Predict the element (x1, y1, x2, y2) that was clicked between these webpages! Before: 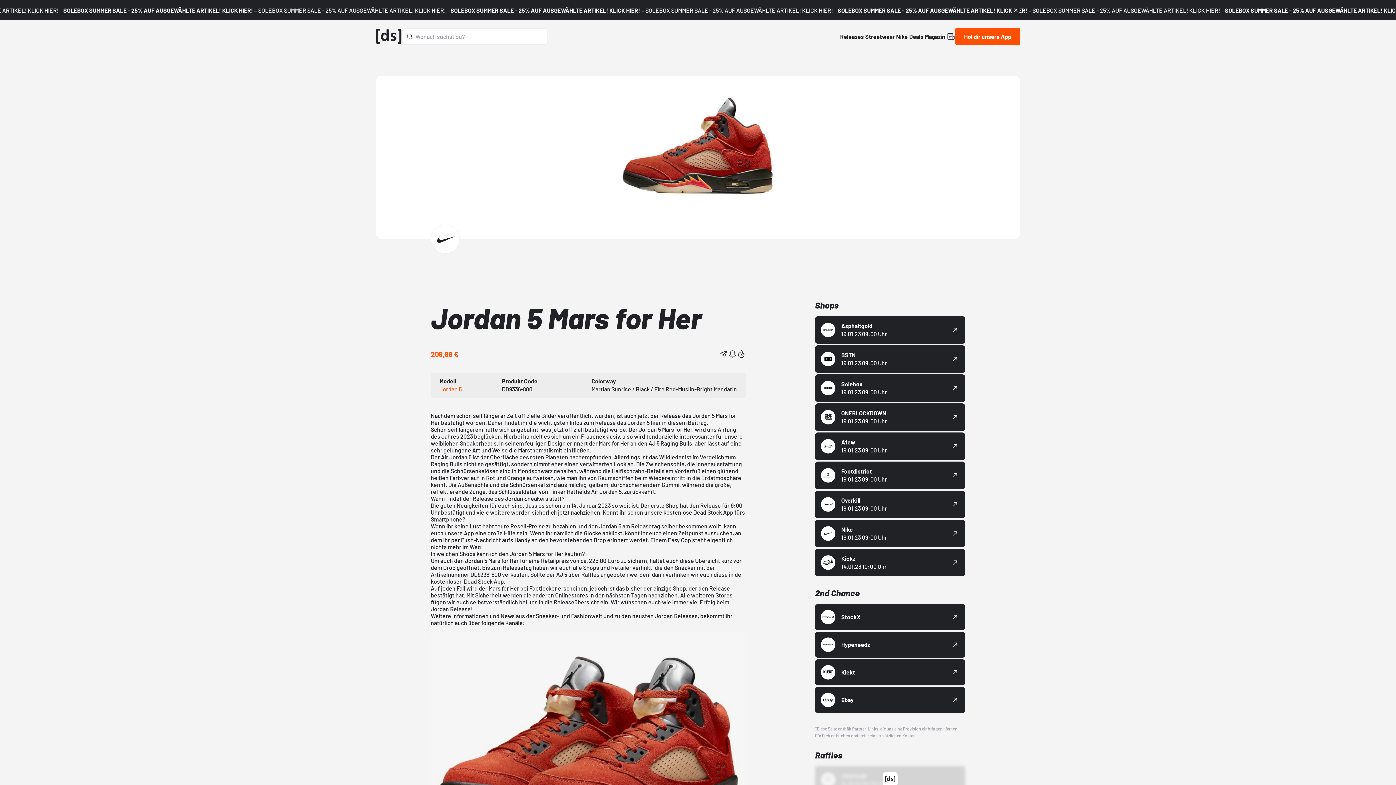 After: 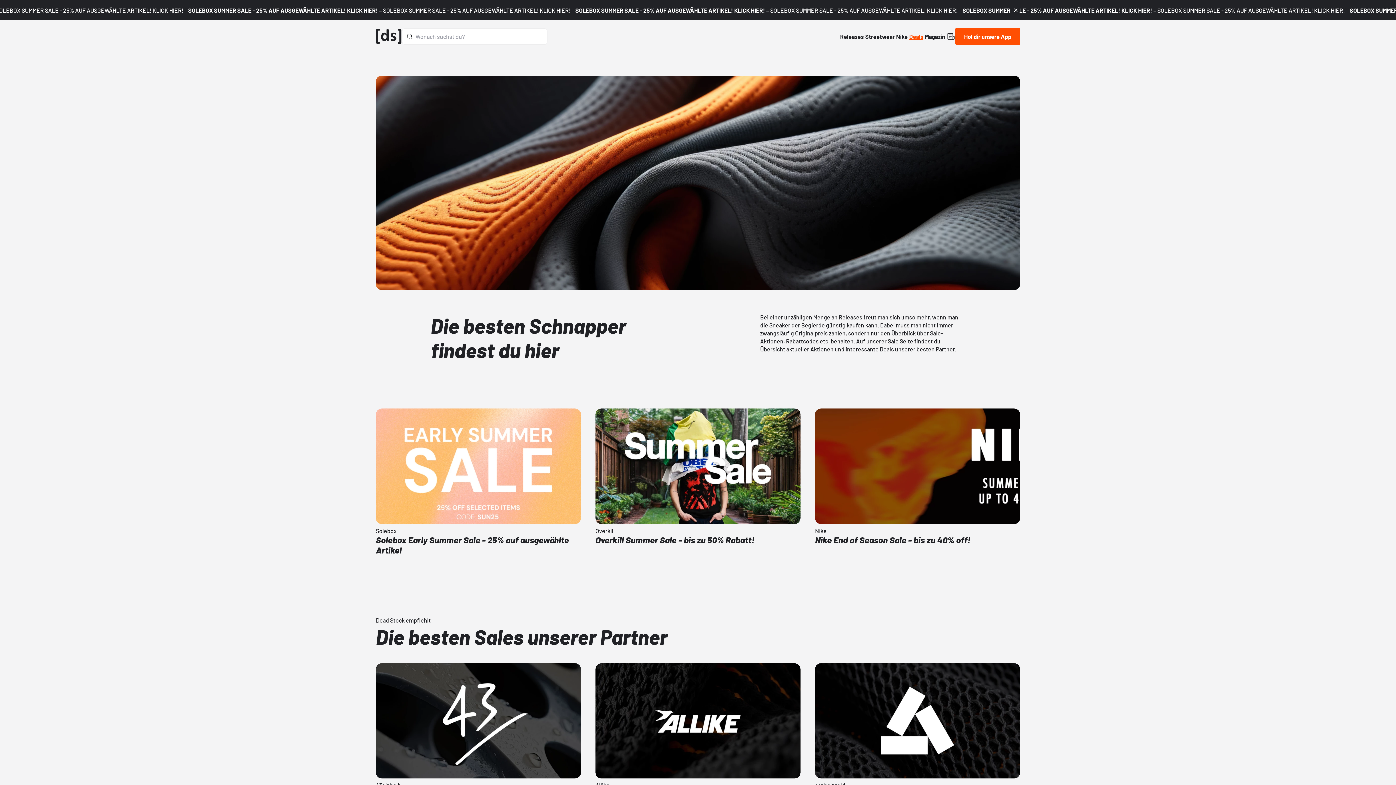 Action: bbox: (909, 32, 925, 39) label: Deals